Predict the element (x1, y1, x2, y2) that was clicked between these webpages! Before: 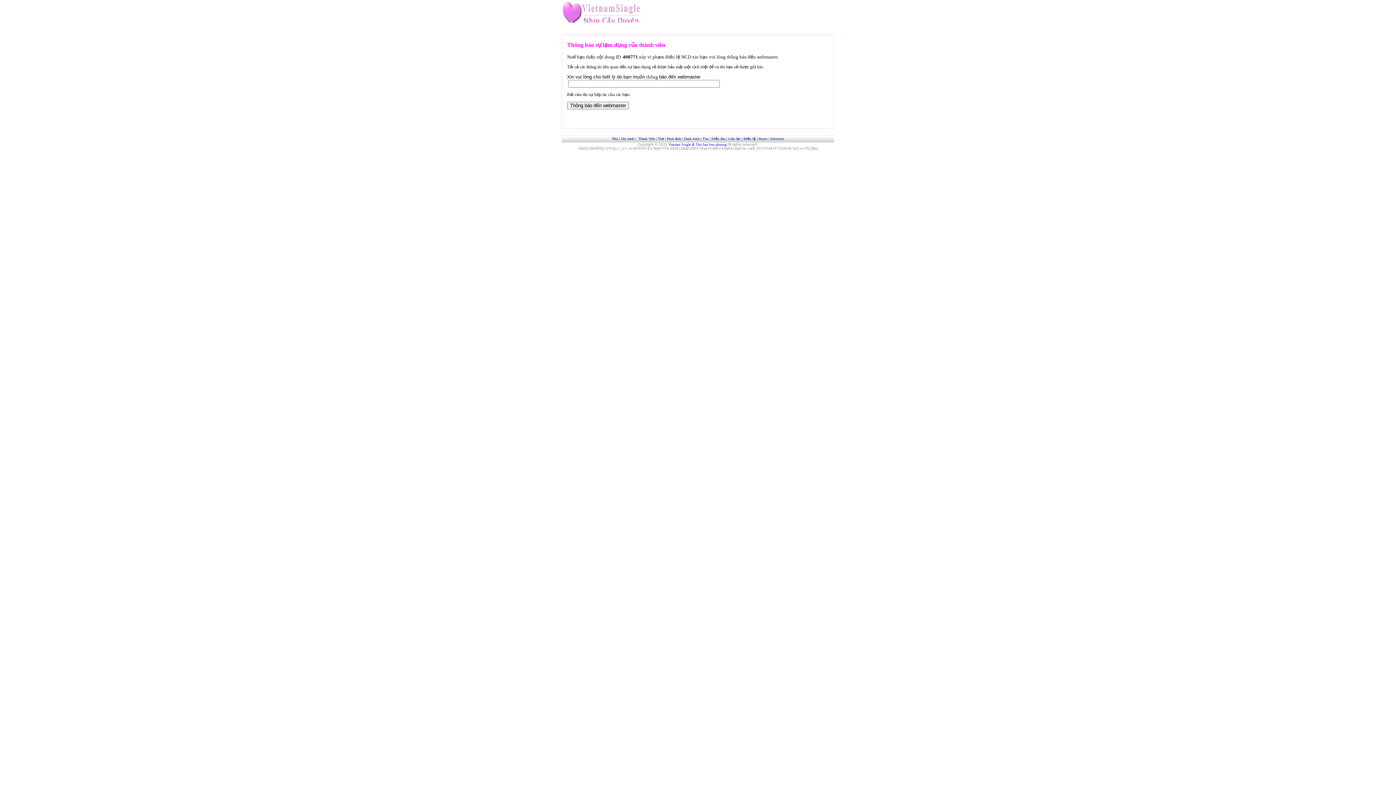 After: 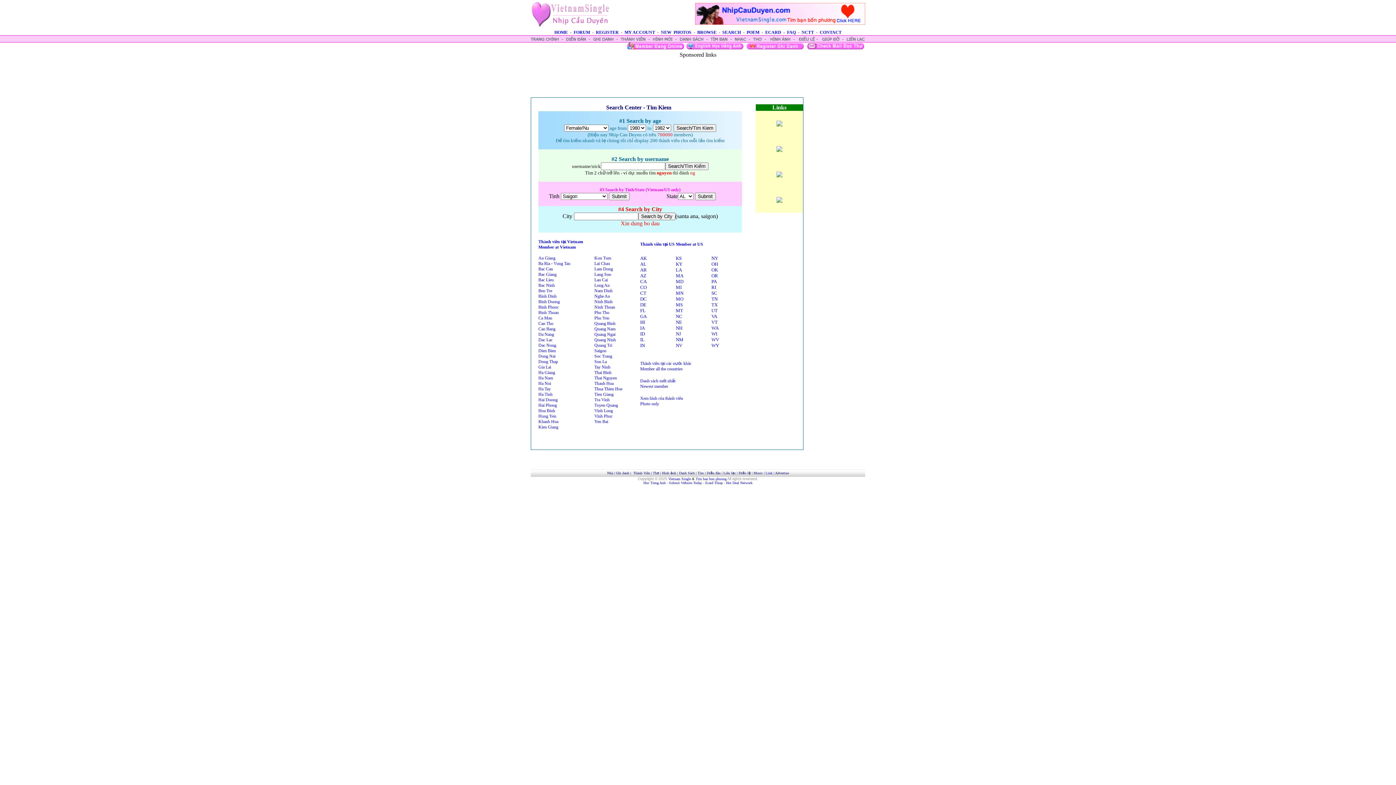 Action: bbox: (702, 136, 710, 140) label: Tìm 